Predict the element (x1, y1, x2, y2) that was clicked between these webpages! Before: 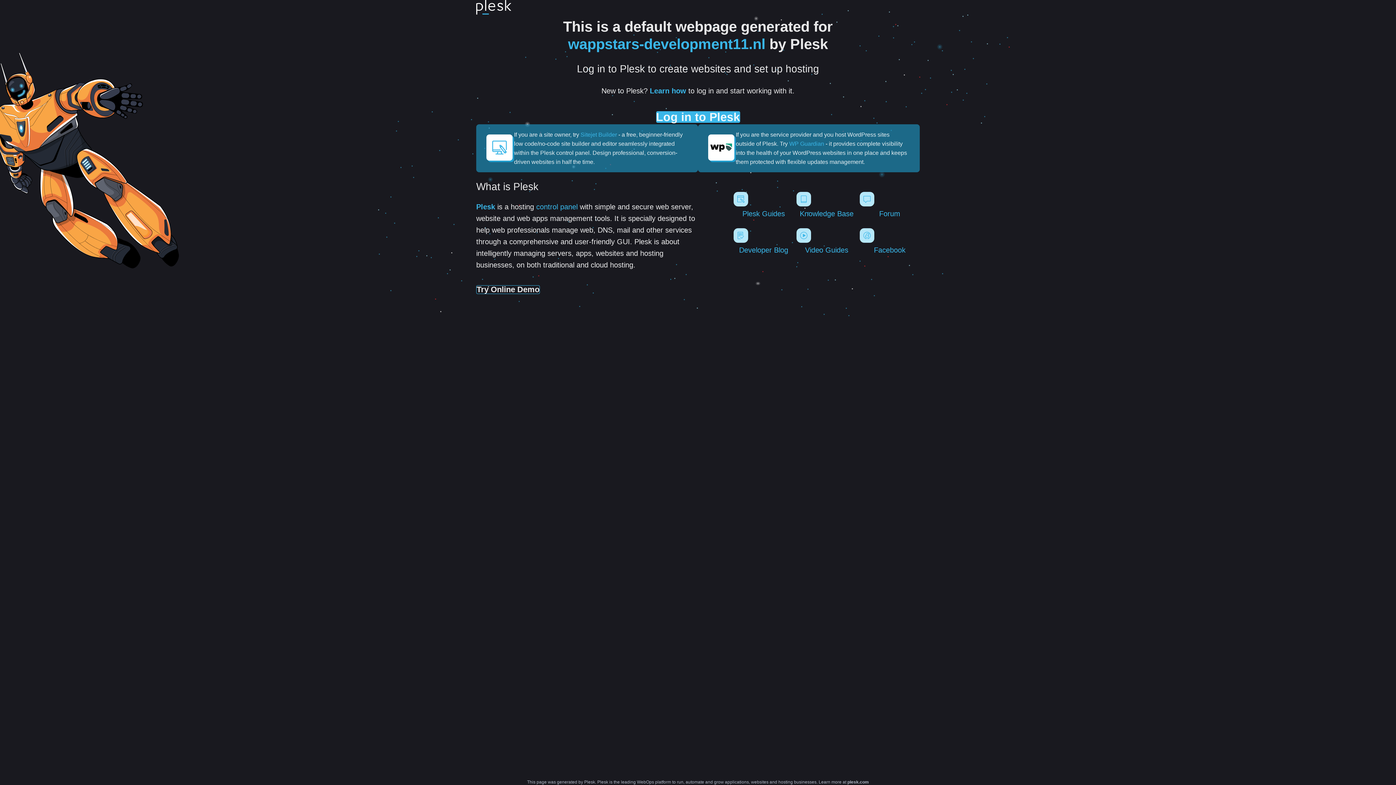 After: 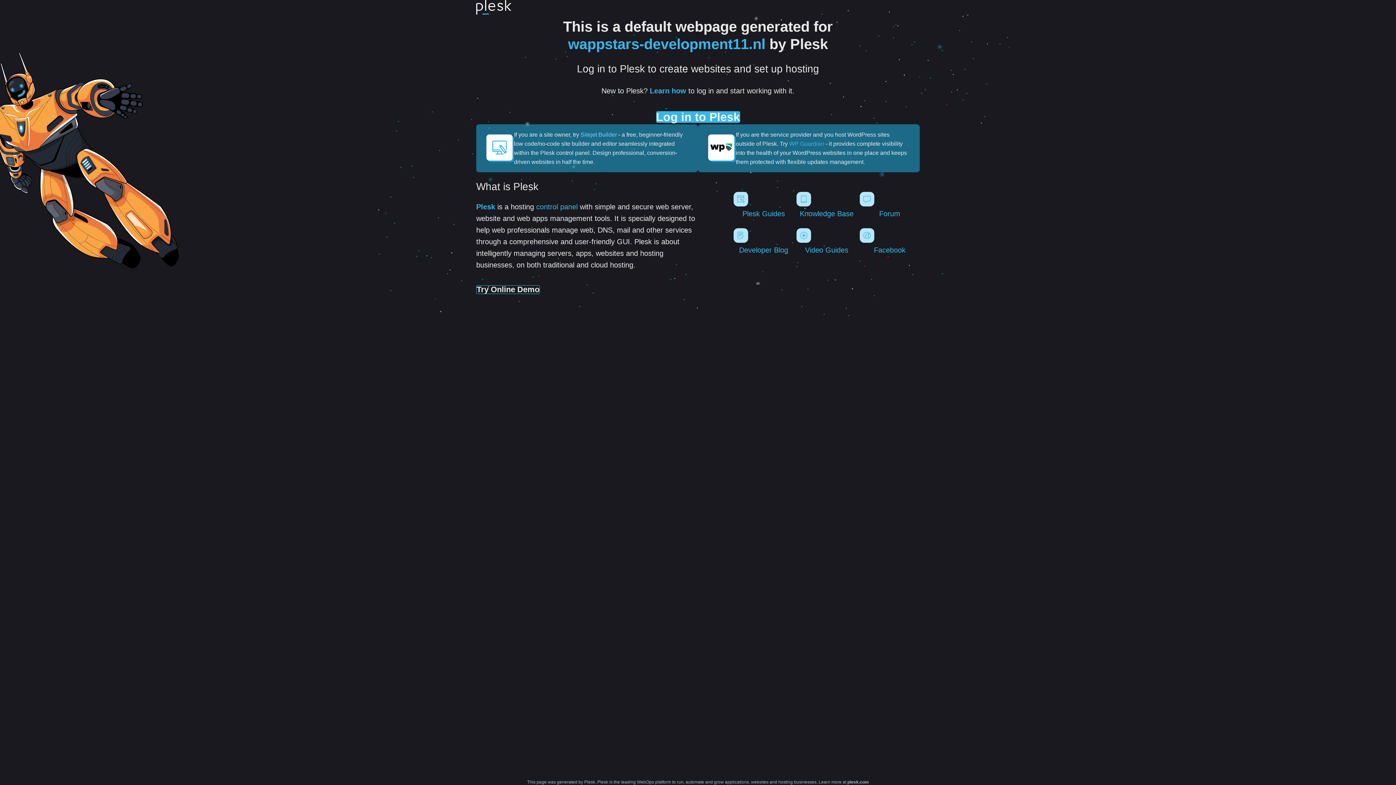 Action: bbox: (580, 131, 617, 137) label: Sitejet Builder